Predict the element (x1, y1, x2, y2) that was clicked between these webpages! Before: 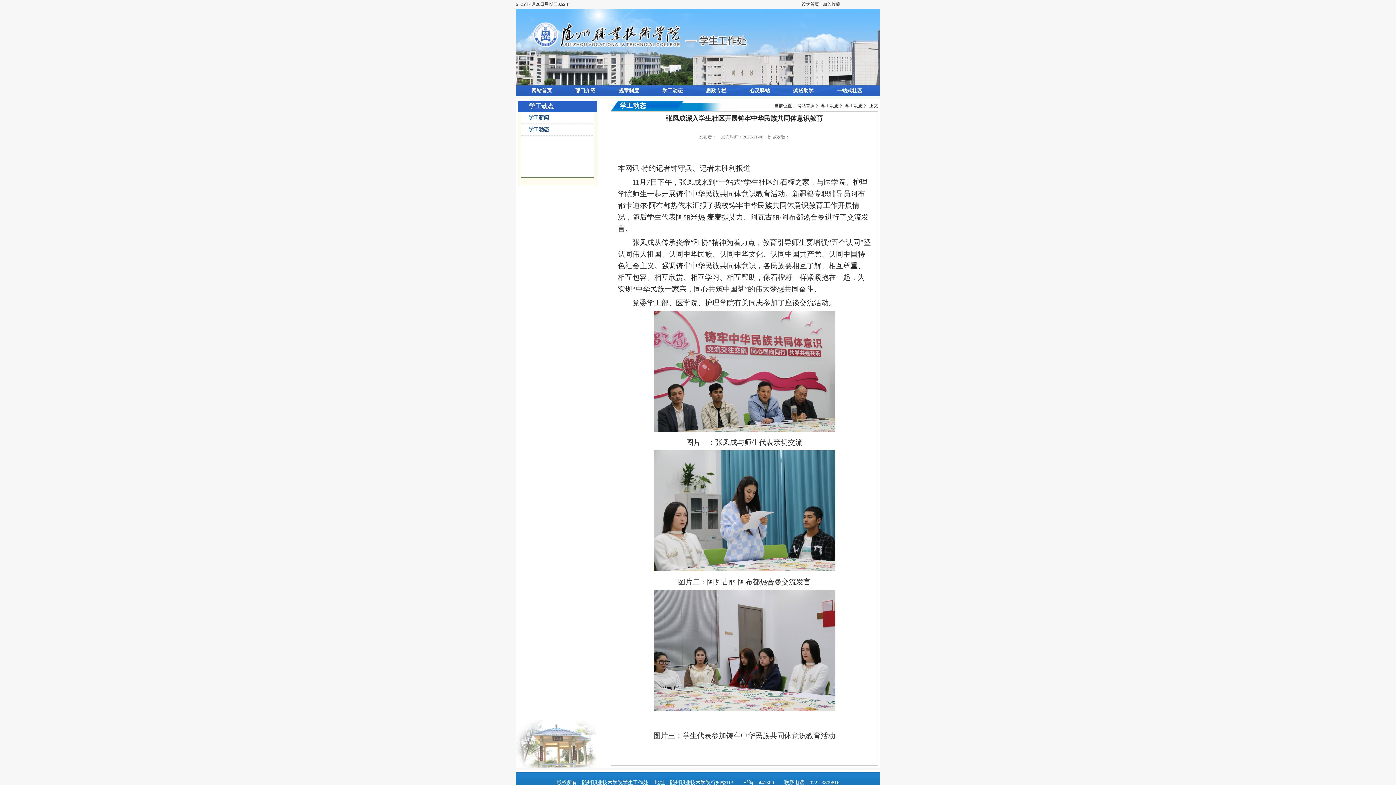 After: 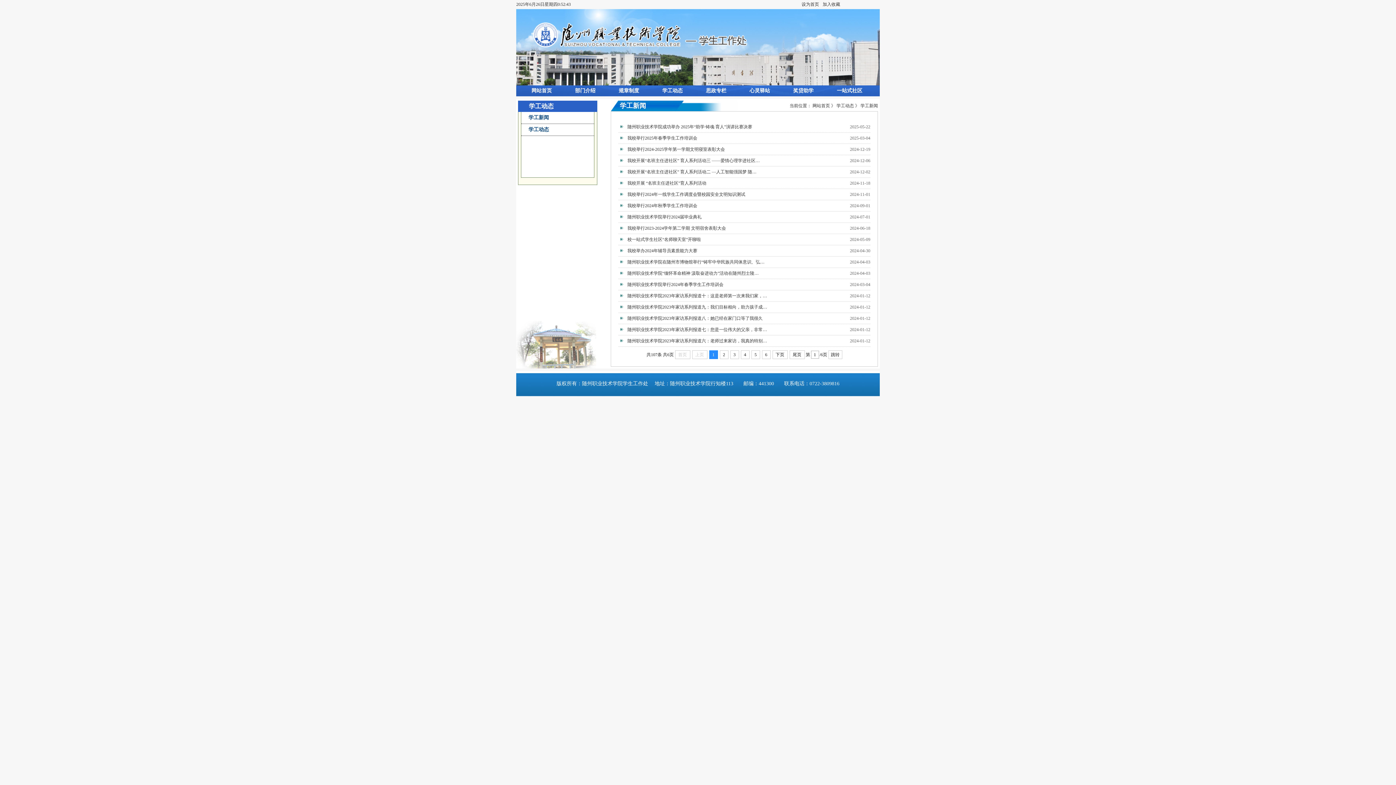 Action: bbox: (650, 85, 694, 96) label: 学工动态